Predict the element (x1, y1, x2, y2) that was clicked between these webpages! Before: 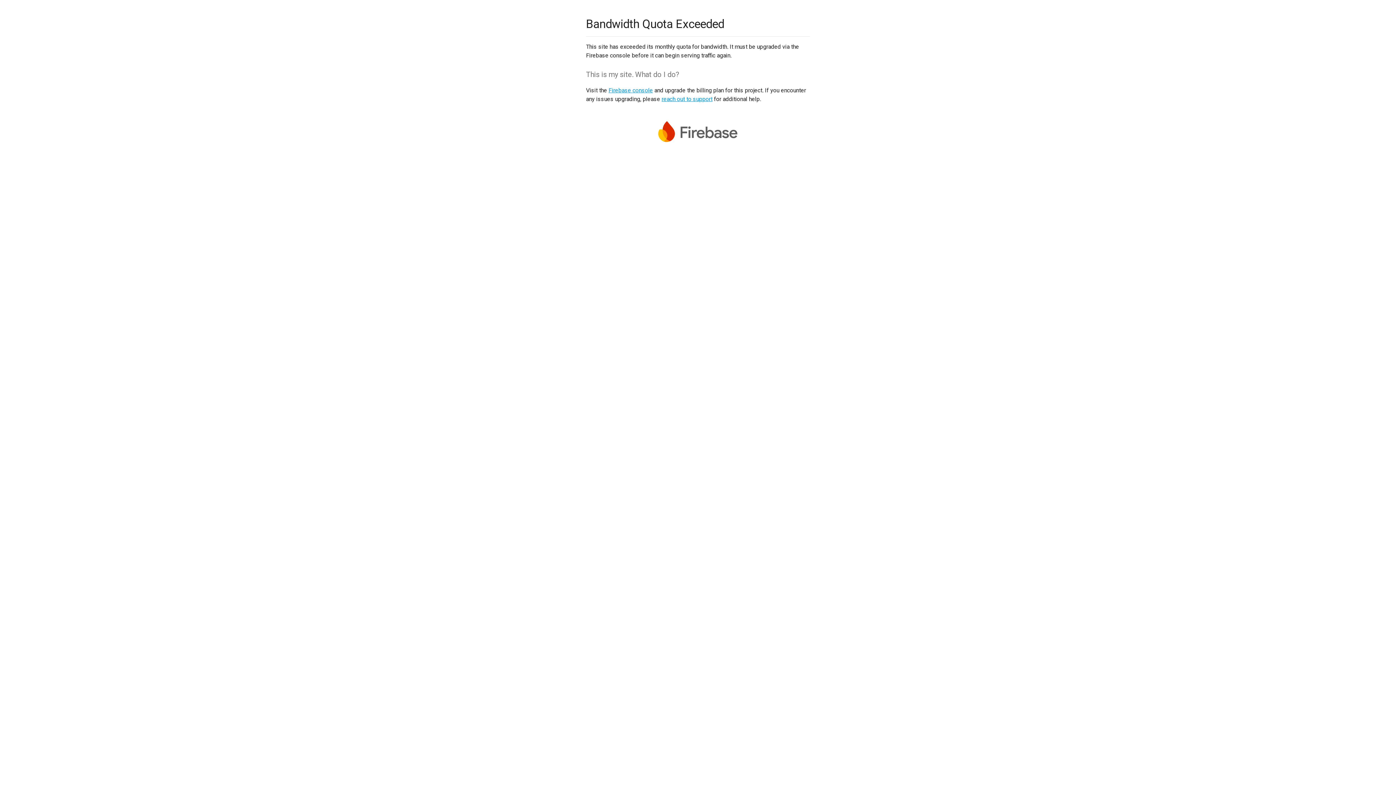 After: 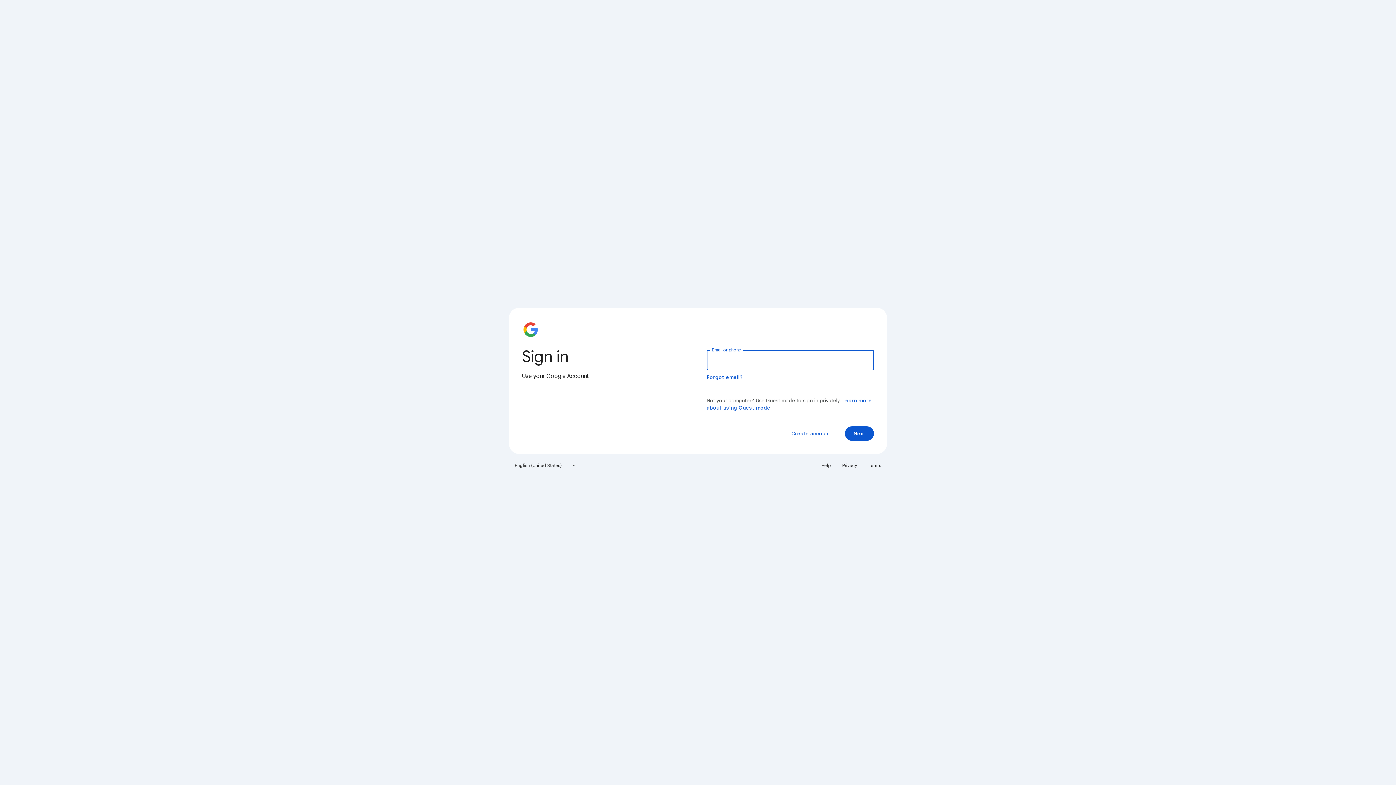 Action: bbox: (608, 86, 653, 93) label: Firebase console